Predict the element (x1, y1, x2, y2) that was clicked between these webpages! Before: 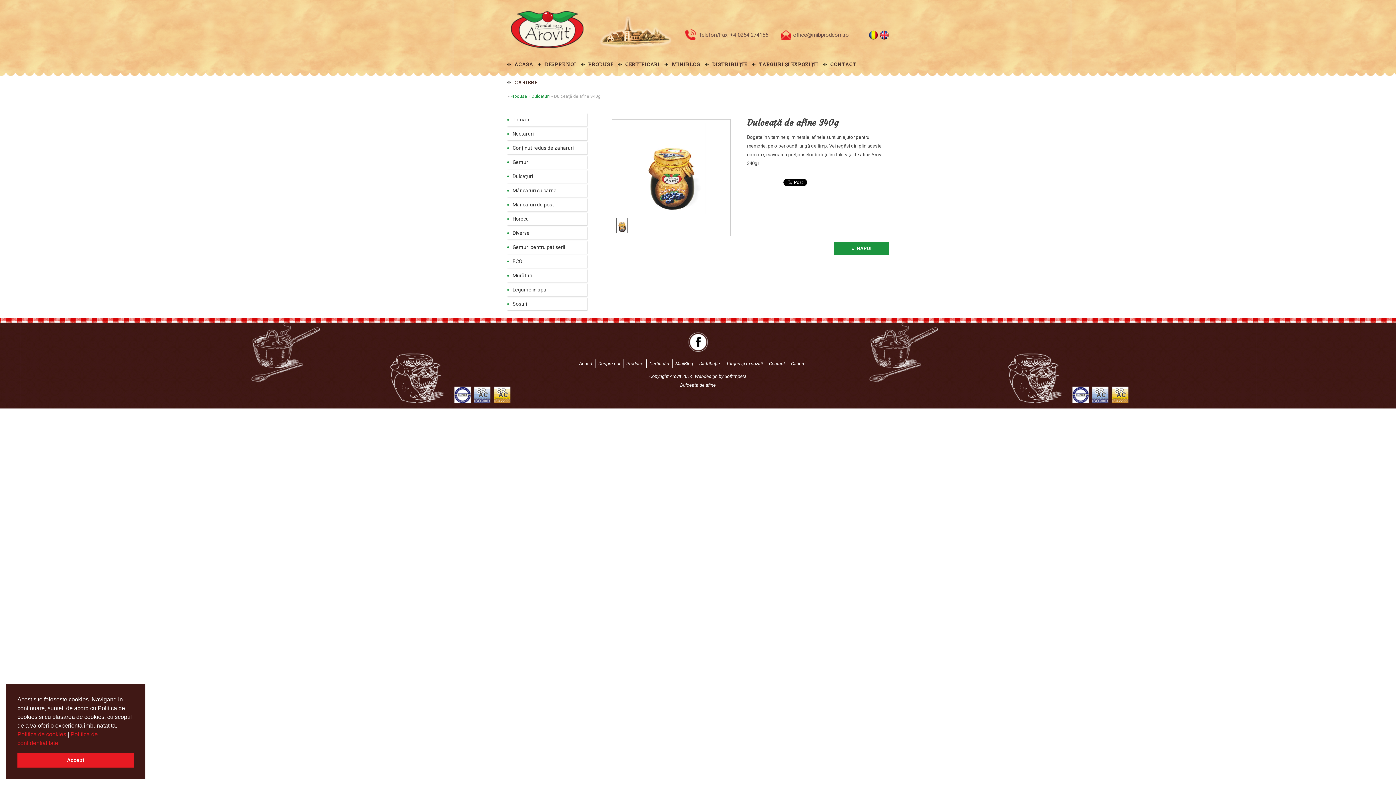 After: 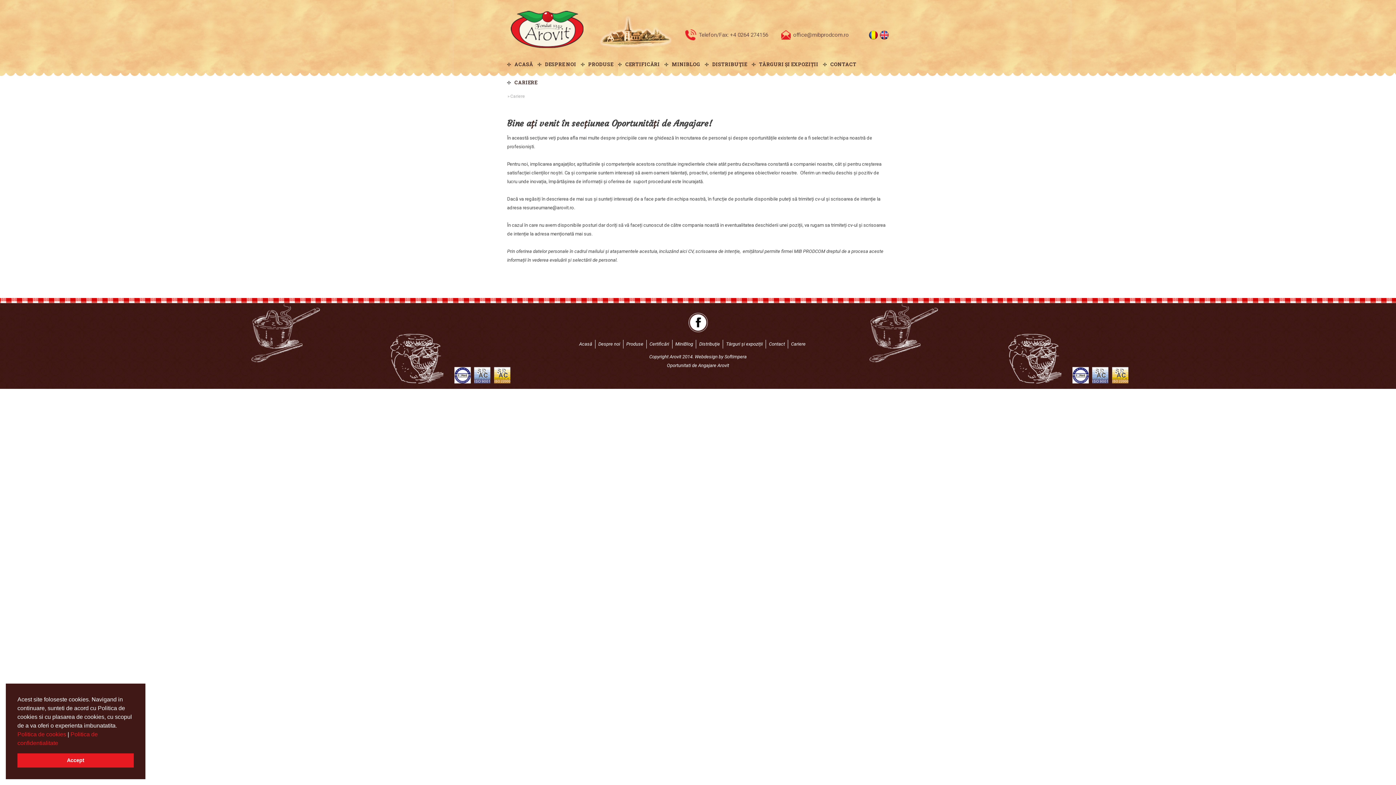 Action: label: CARIERE bbox: (507, 73, 542, 91)